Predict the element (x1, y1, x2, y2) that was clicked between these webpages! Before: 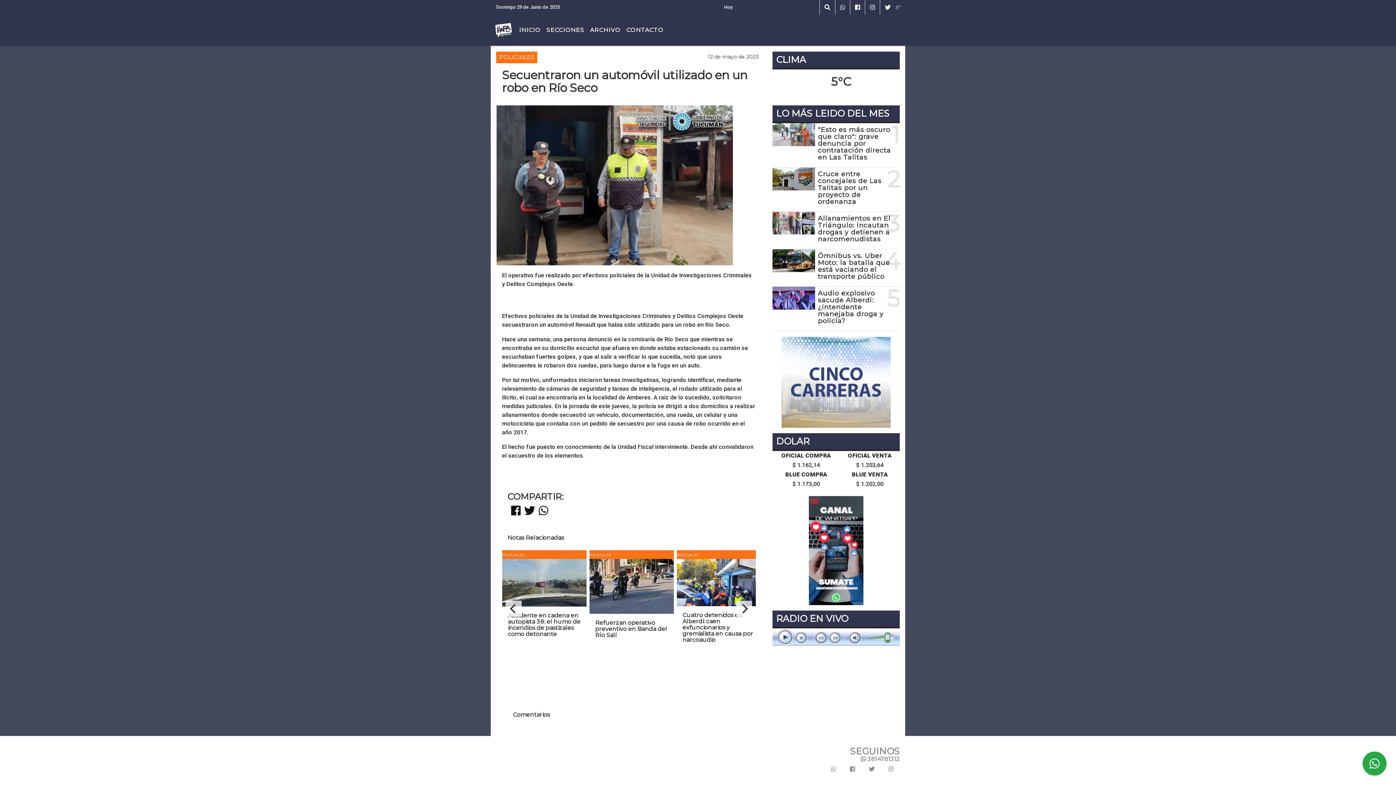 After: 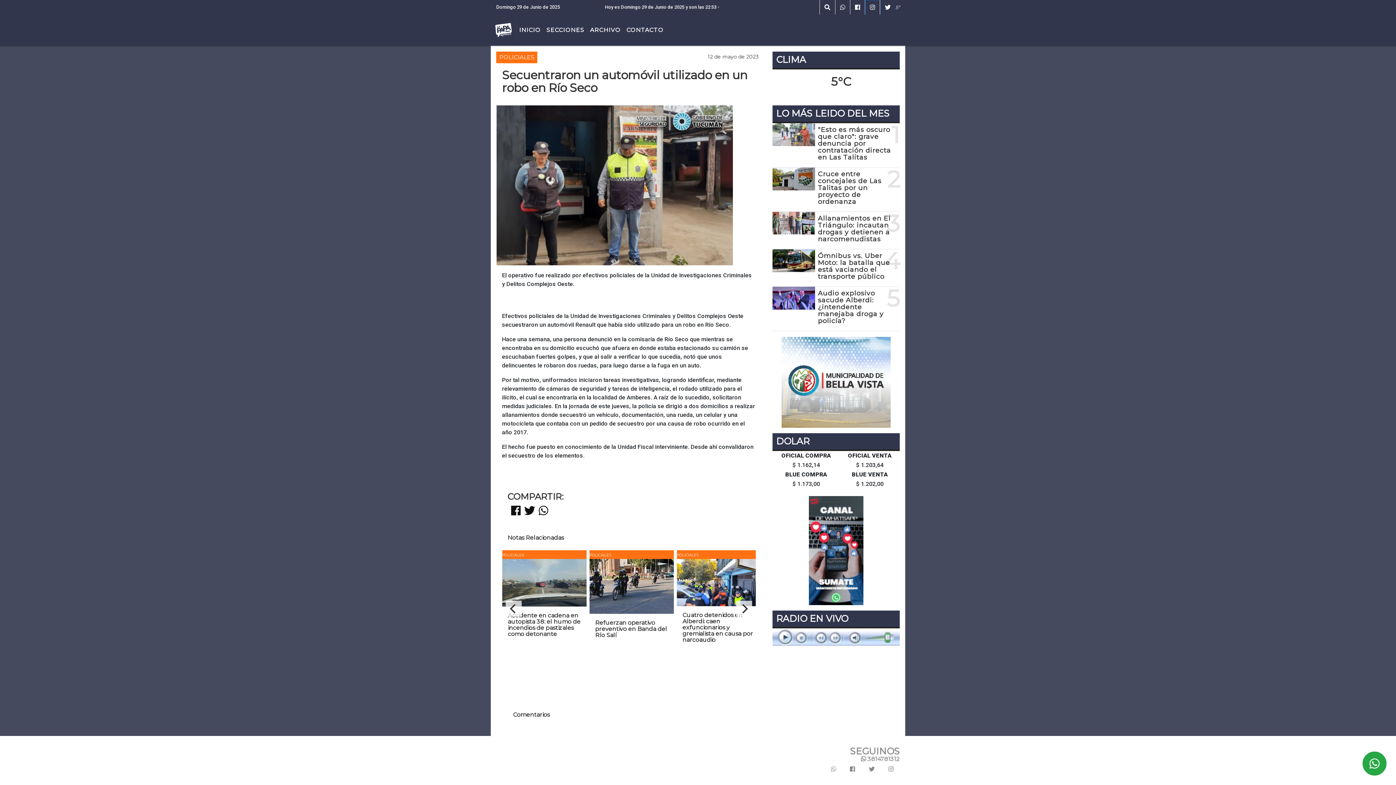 Action: bbox: (865, 0, 880, 14)